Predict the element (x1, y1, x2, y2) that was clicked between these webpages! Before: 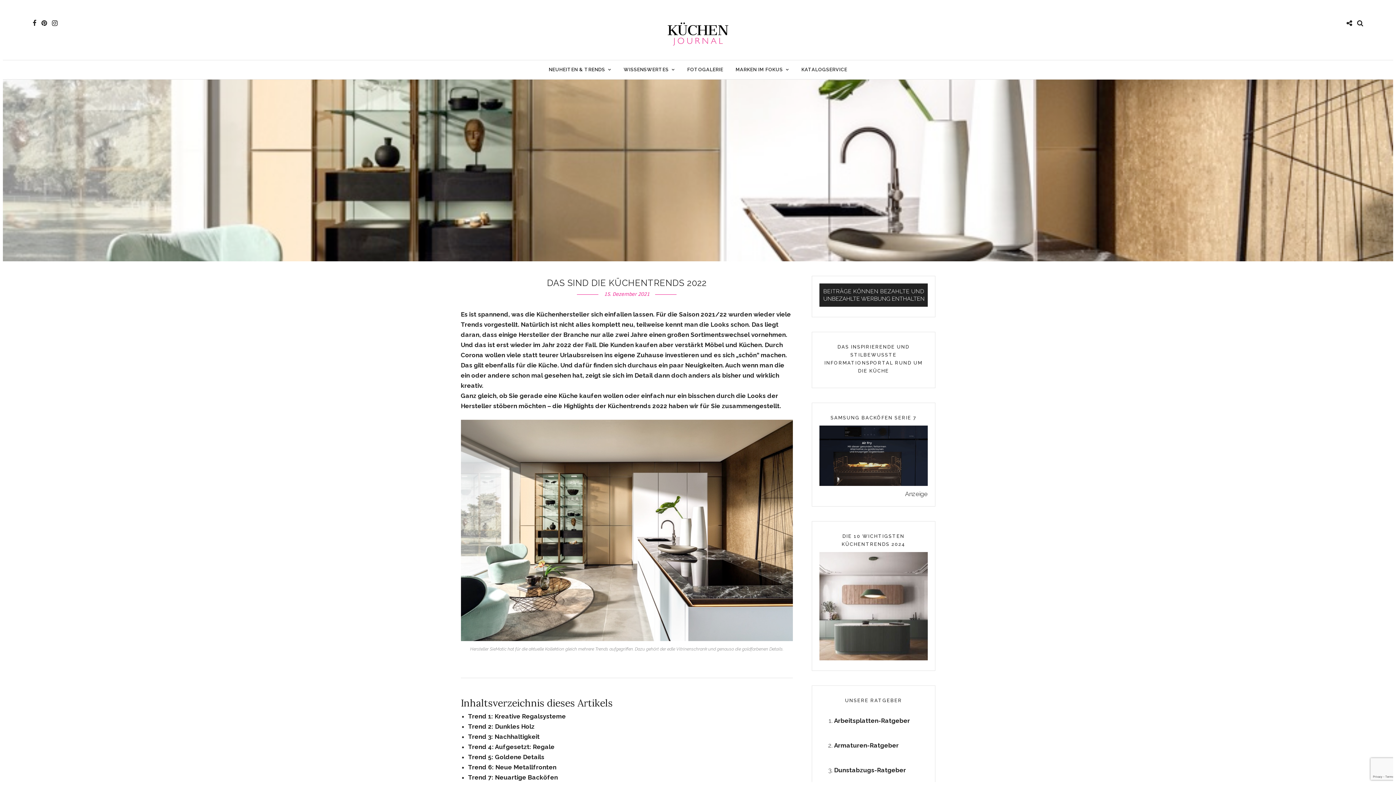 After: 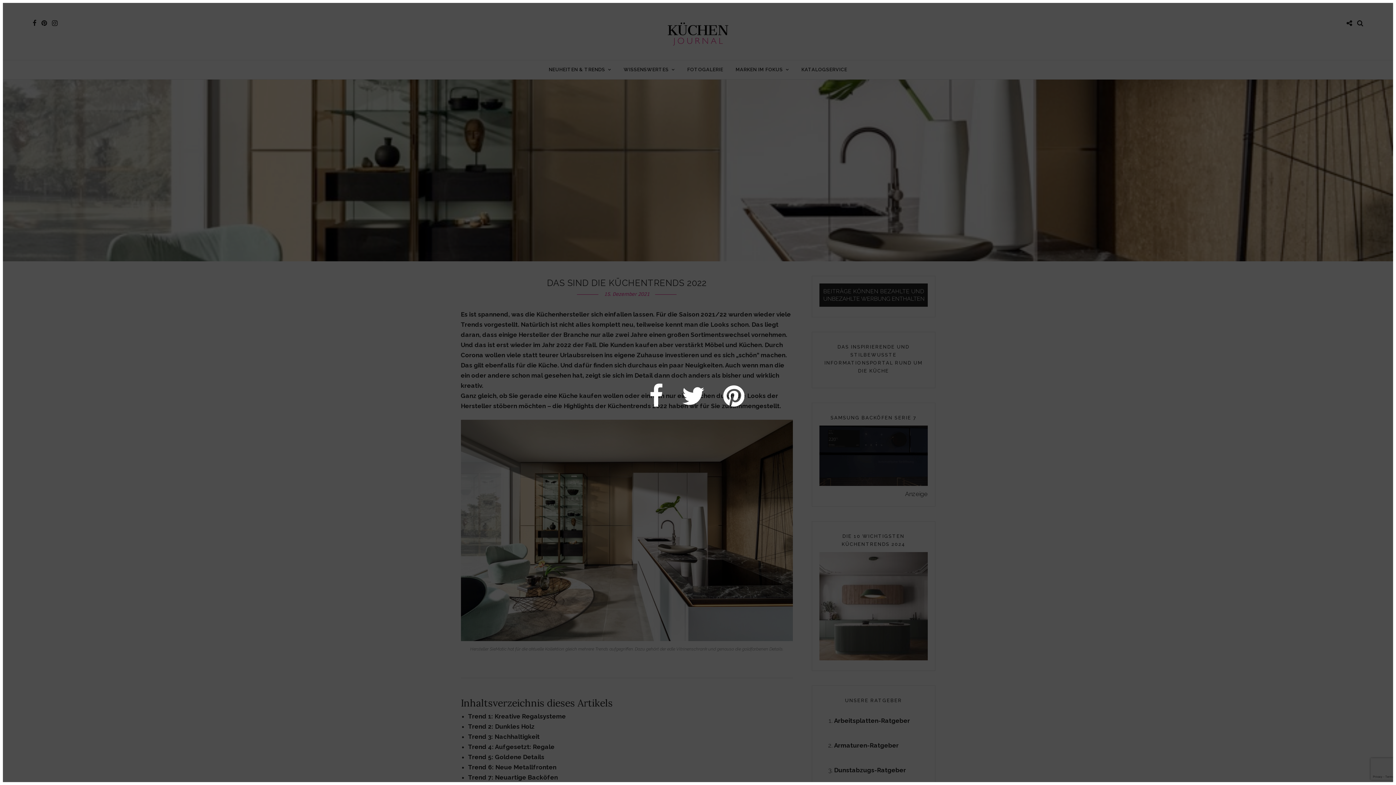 Action: bbox: (1346, 20, 1352, 26)